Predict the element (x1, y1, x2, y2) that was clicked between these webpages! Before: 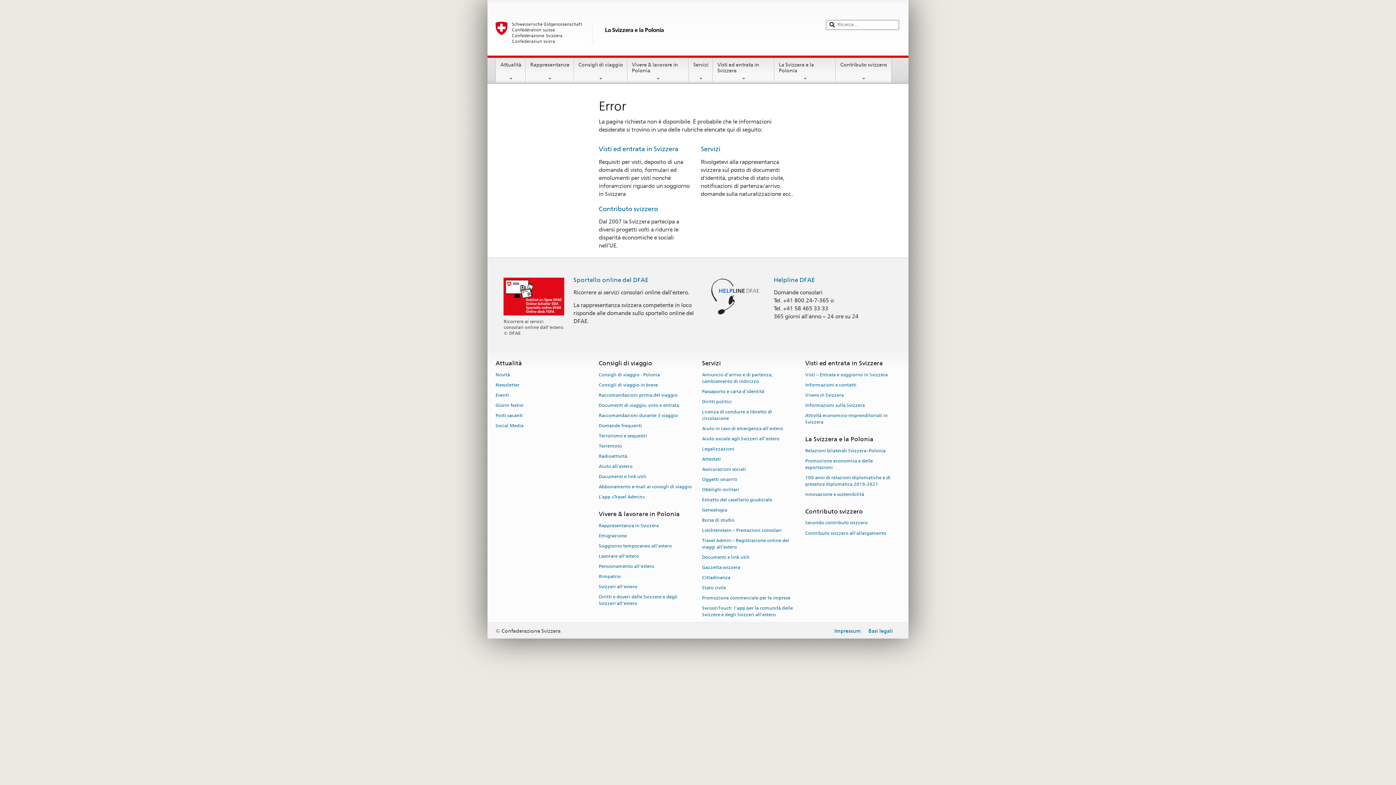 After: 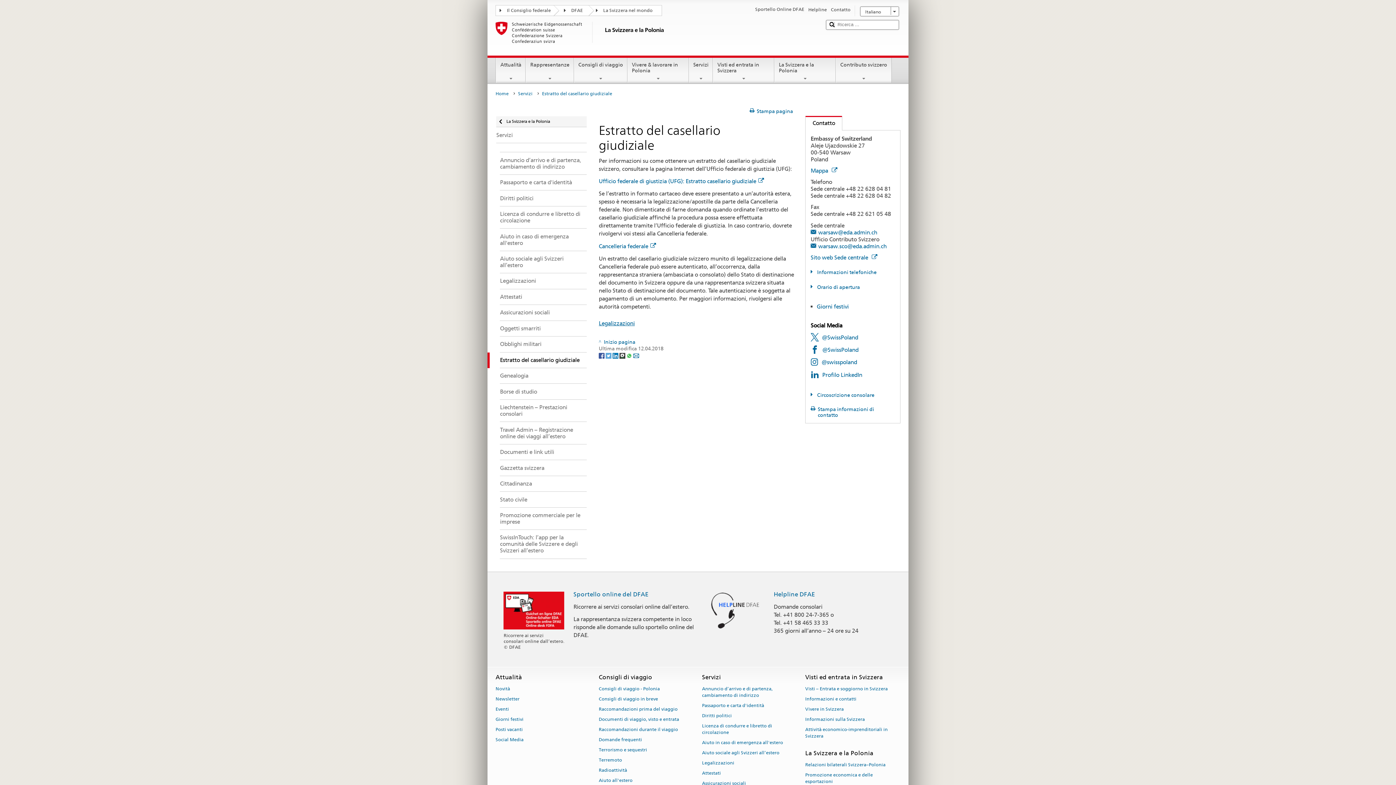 Action: label: Estratto del casellario giudiziale bbox: (702, 494, 772, 504)